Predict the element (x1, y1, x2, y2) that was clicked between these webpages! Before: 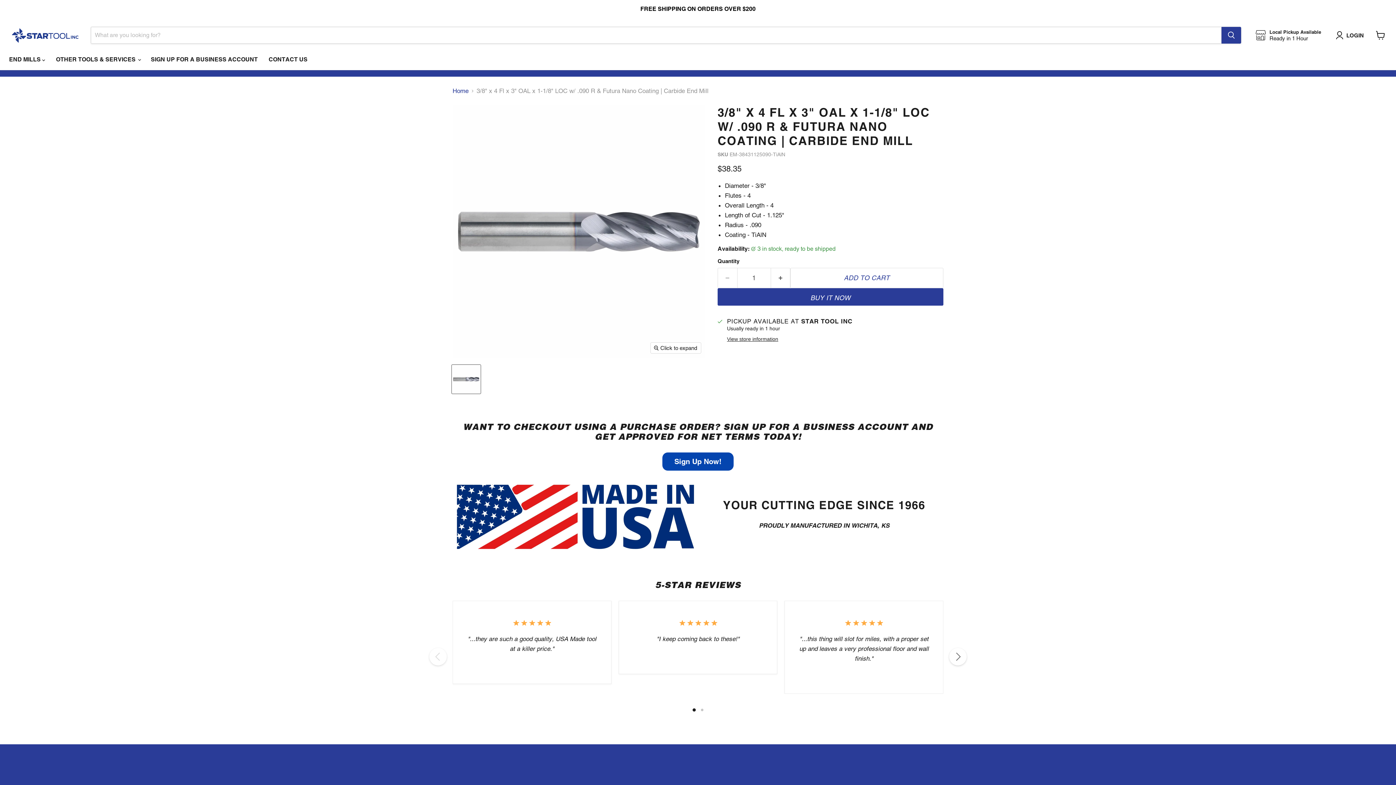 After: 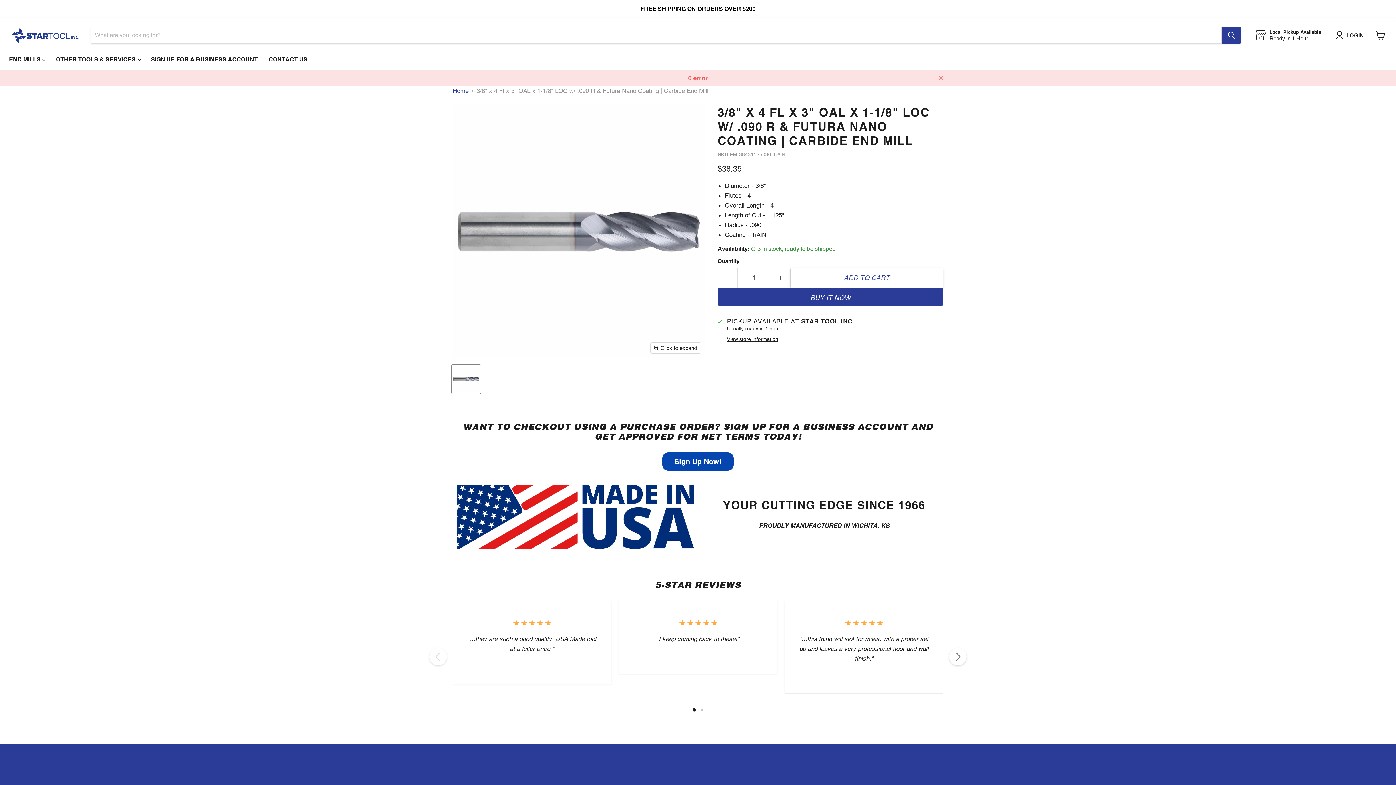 Action: bbox: (790, 268, 943, 288) label: ADD TO CART